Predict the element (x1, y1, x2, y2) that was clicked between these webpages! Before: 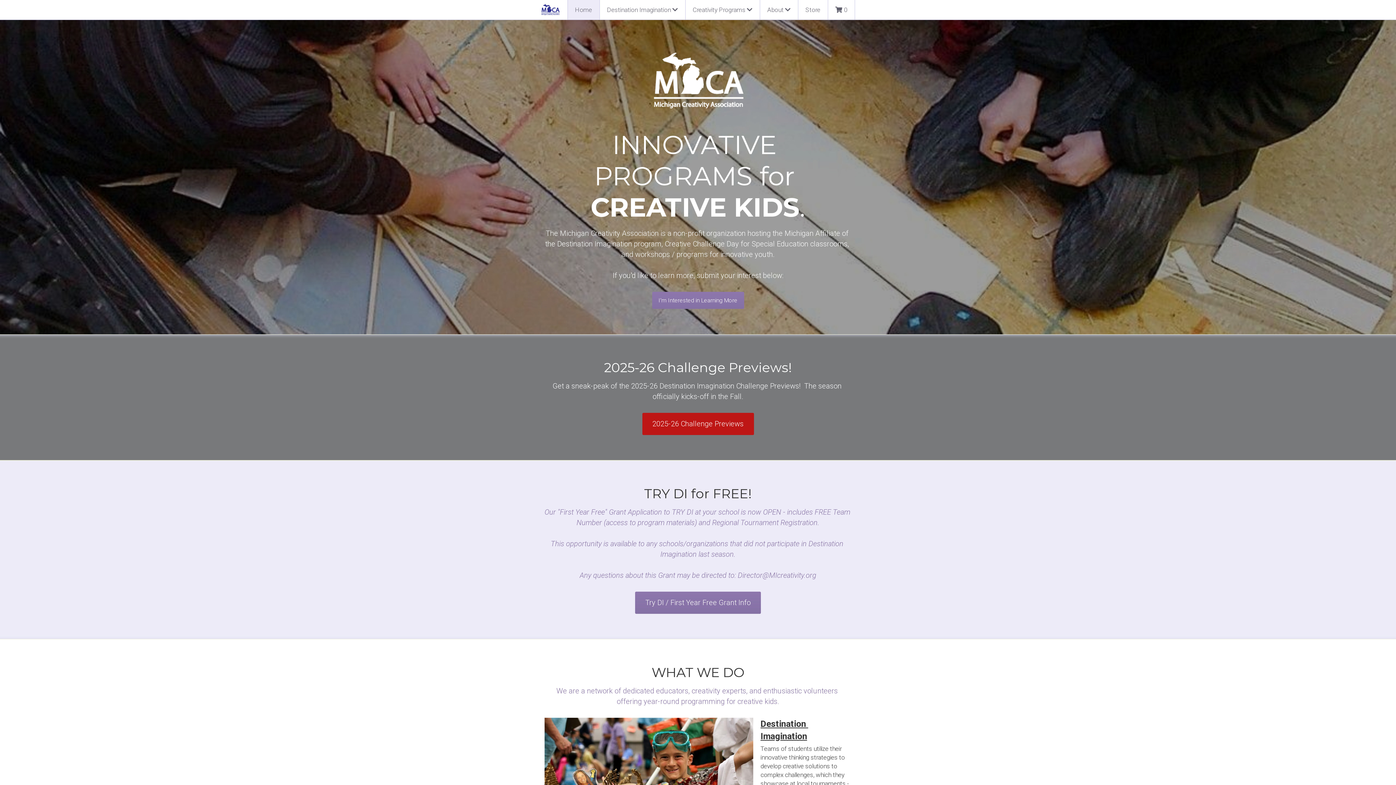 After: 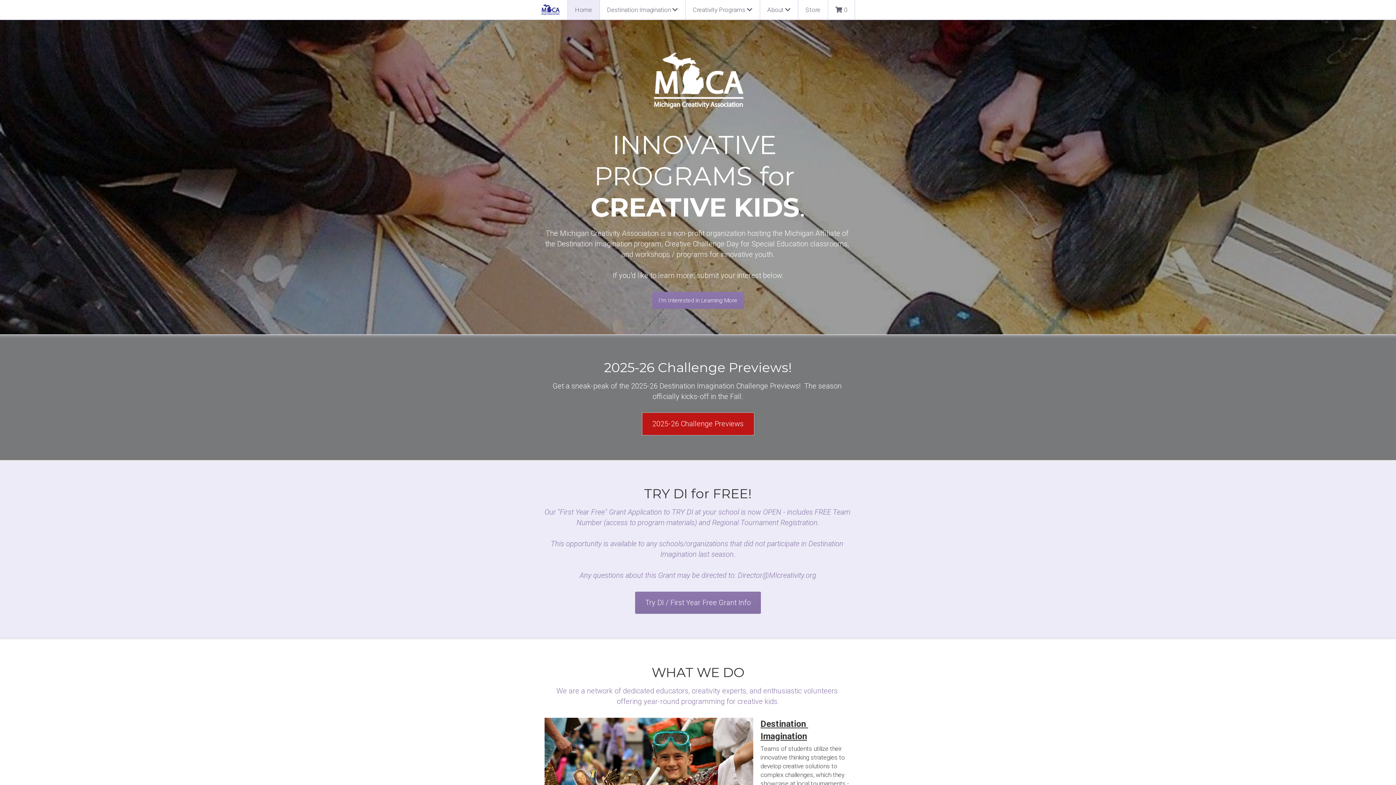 Action: label: 2025-26 Challenge Previews bbox: (642, 413, 754, 435)